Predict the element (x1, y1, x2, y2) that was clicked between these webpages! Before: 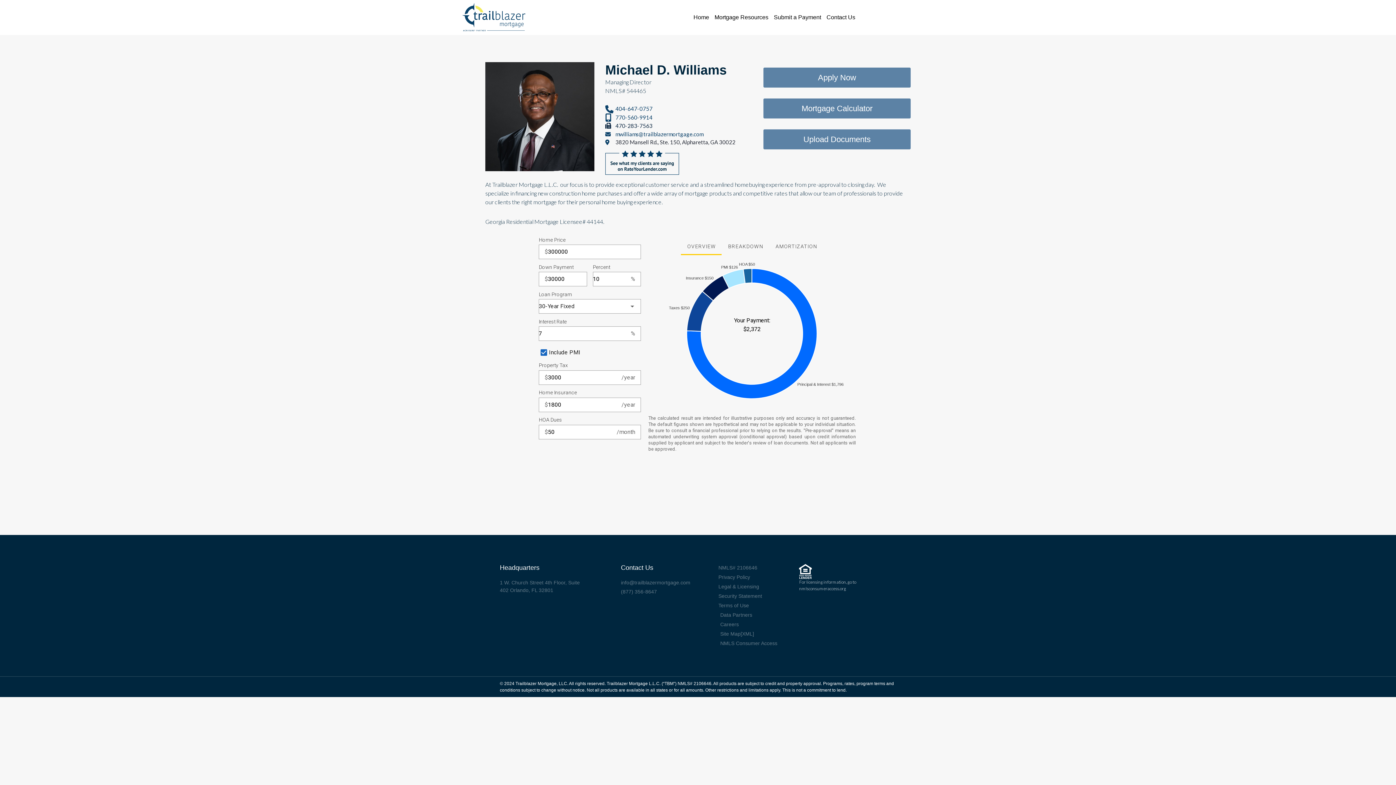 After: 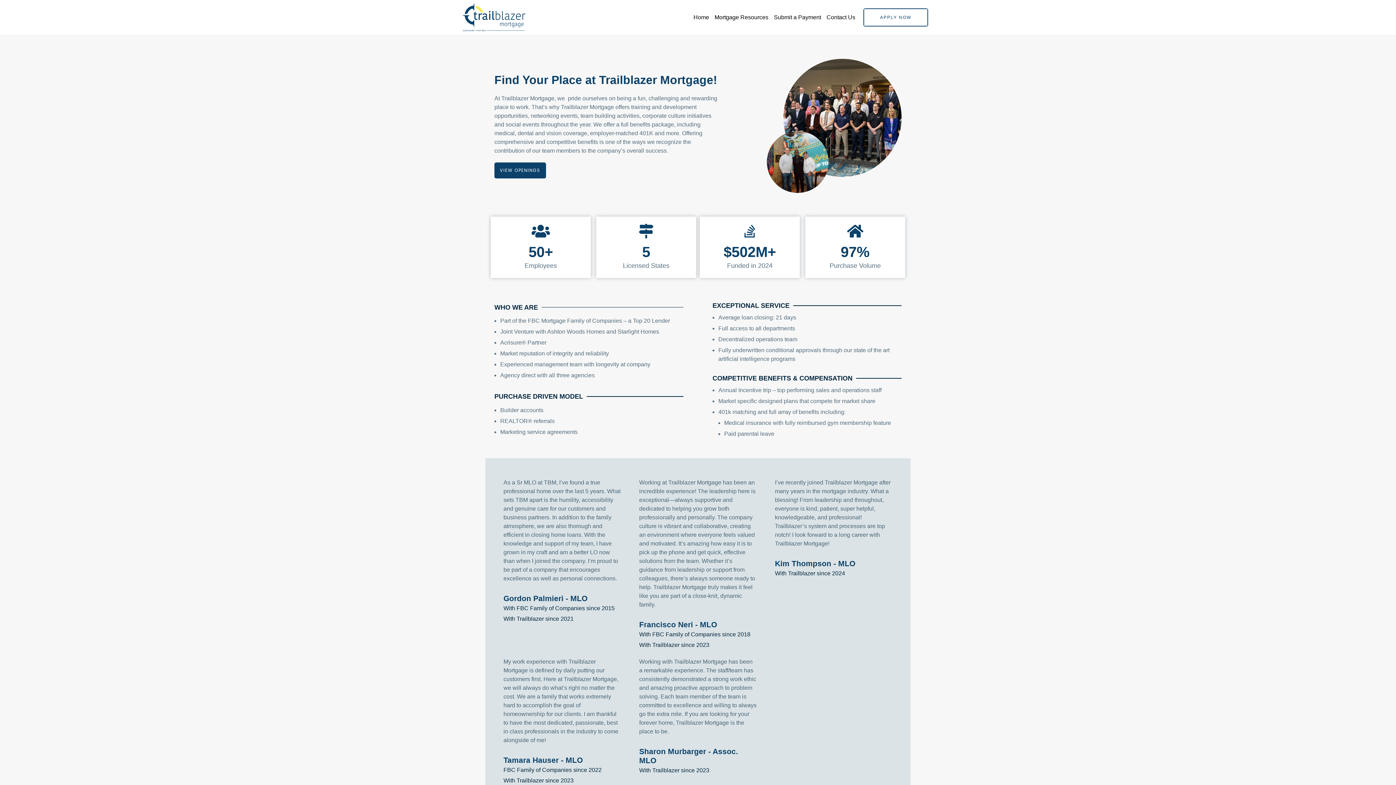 Action: label: Careers bbox: (718, 621, 792, 628)